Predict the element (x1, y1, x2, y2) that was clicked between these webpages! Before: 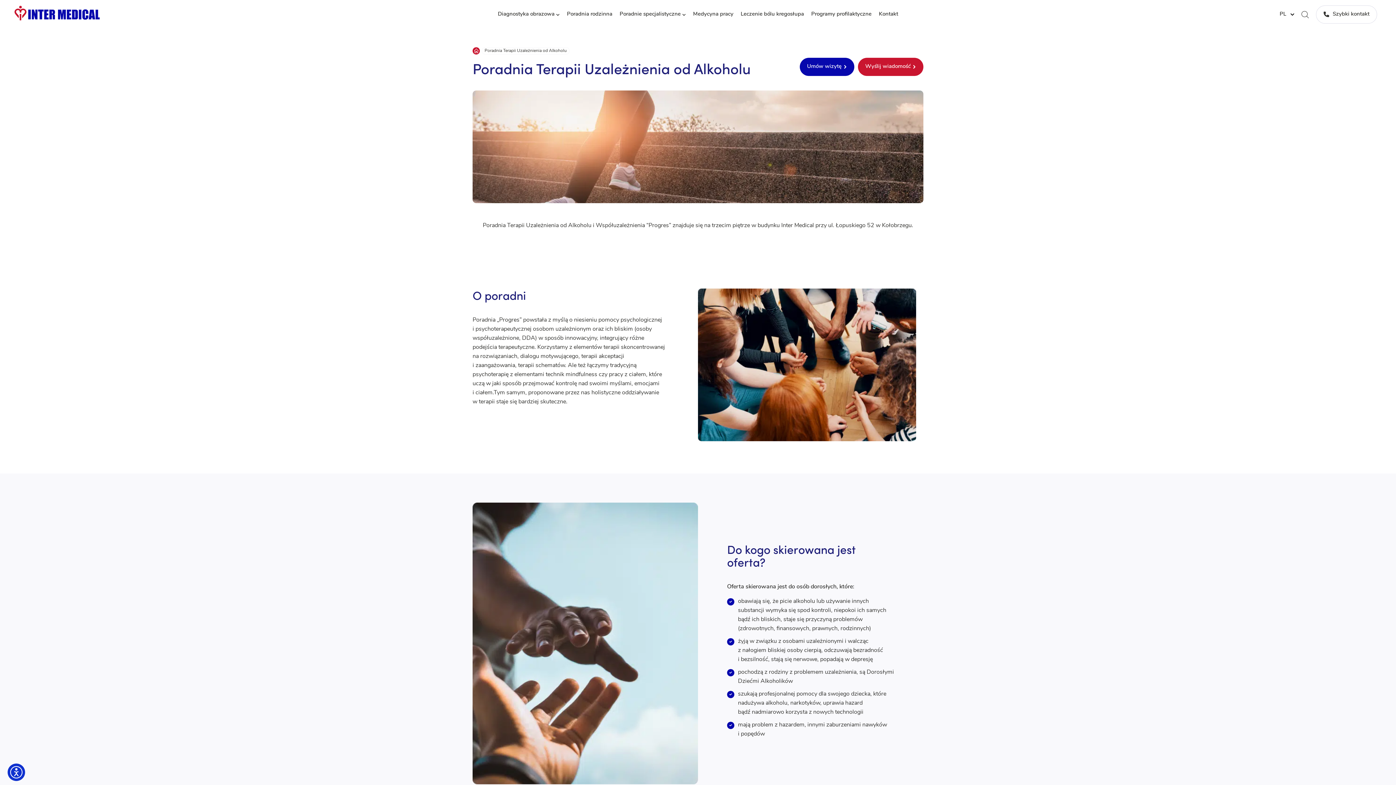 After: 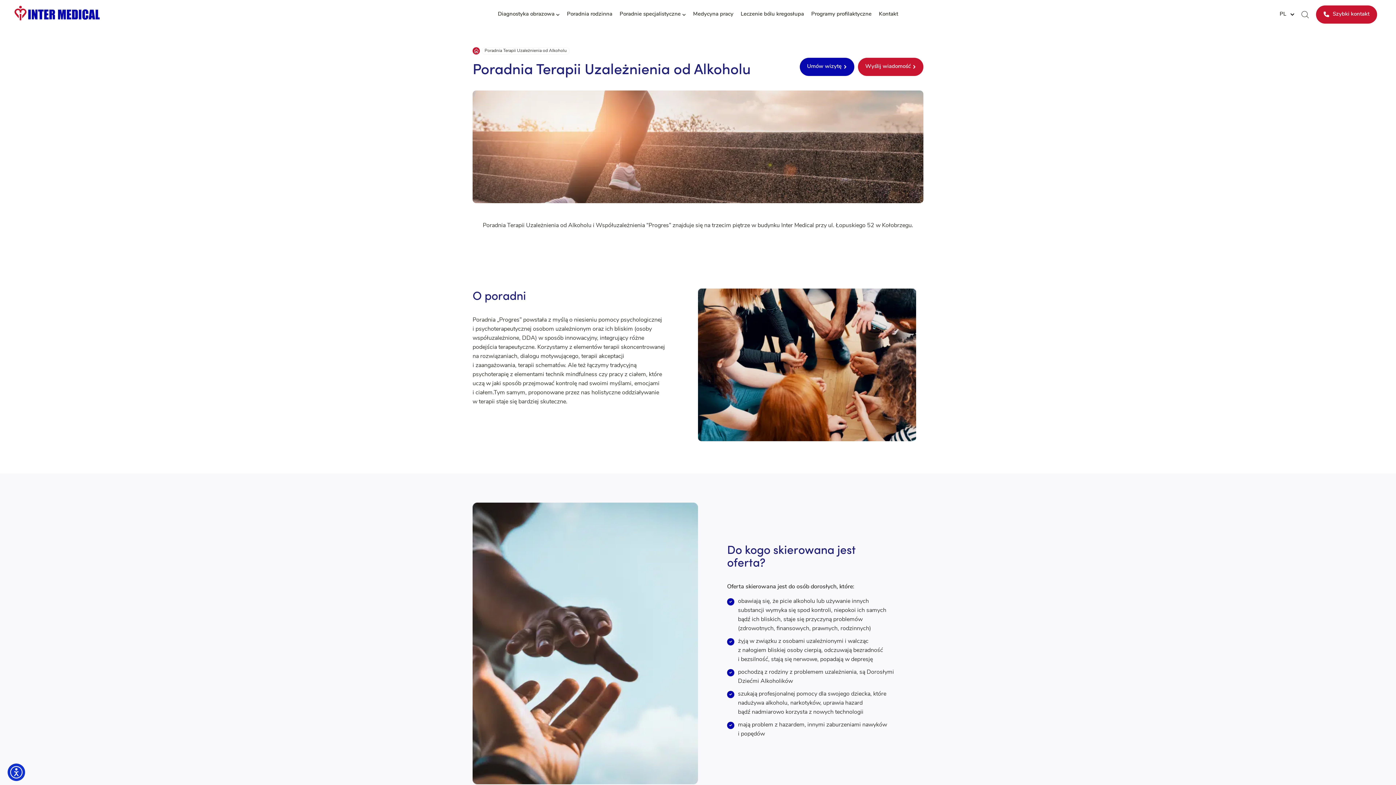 Action: label: Szybki kontakt bbox: (1316, 5, 1377, 23)